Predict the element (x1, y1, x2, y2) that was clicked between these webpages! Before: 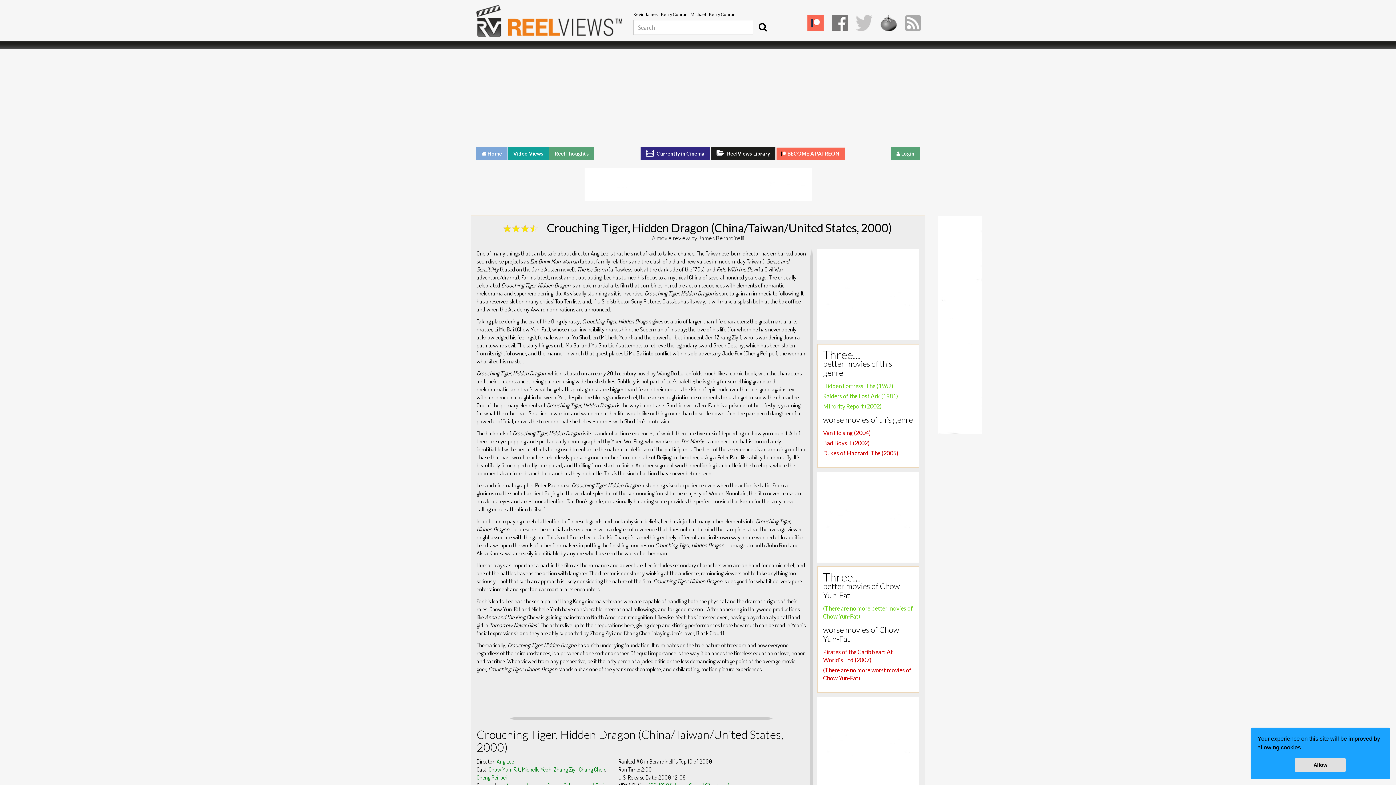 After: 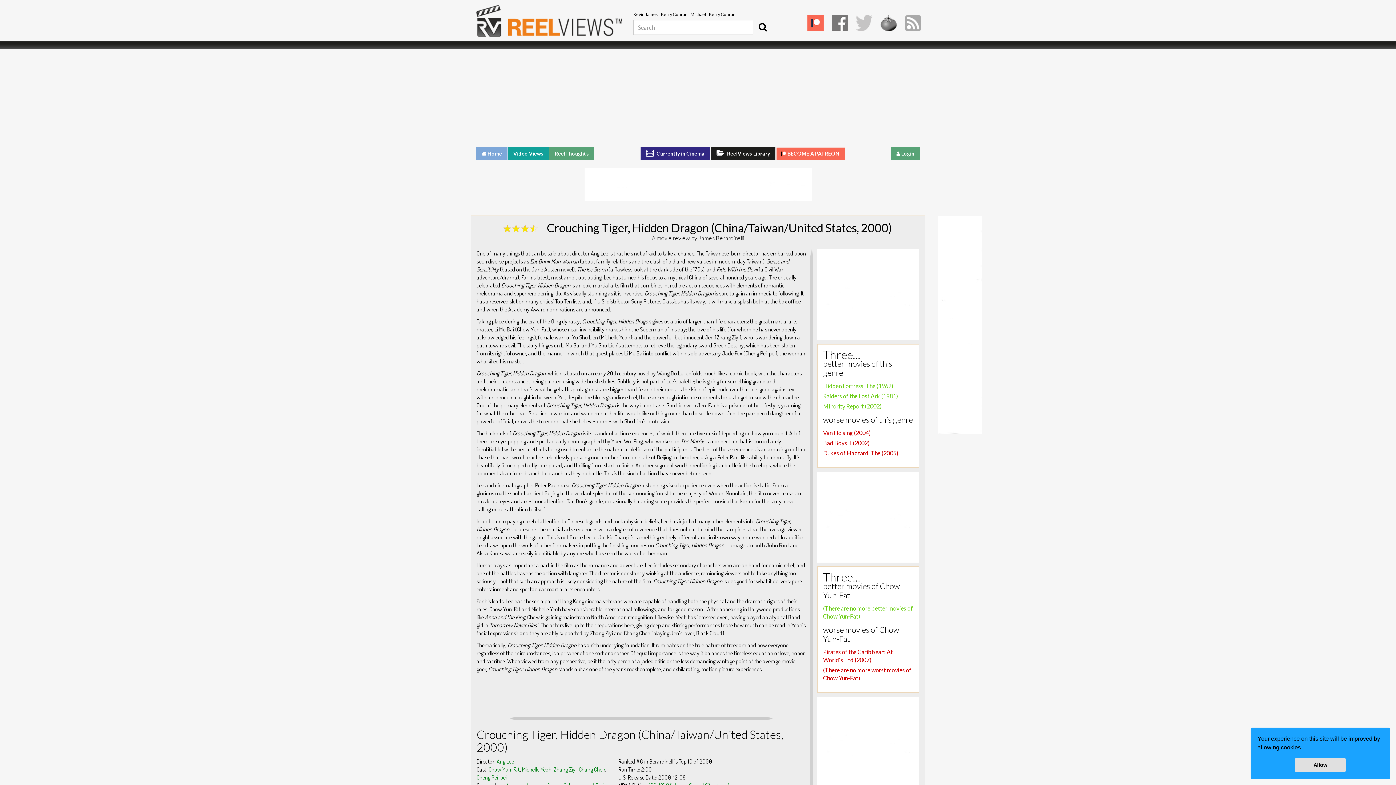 Action: bbox: (530, 225, 538, 232)